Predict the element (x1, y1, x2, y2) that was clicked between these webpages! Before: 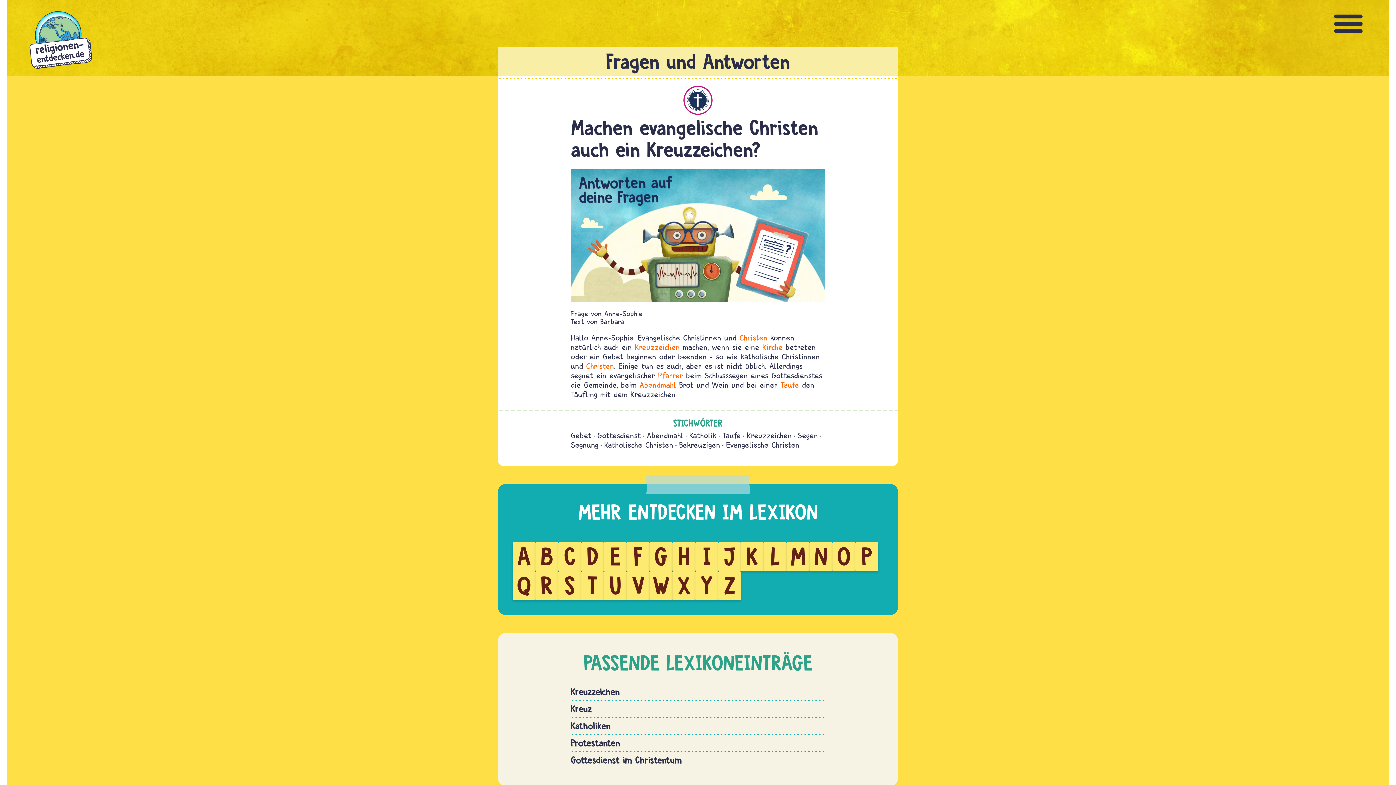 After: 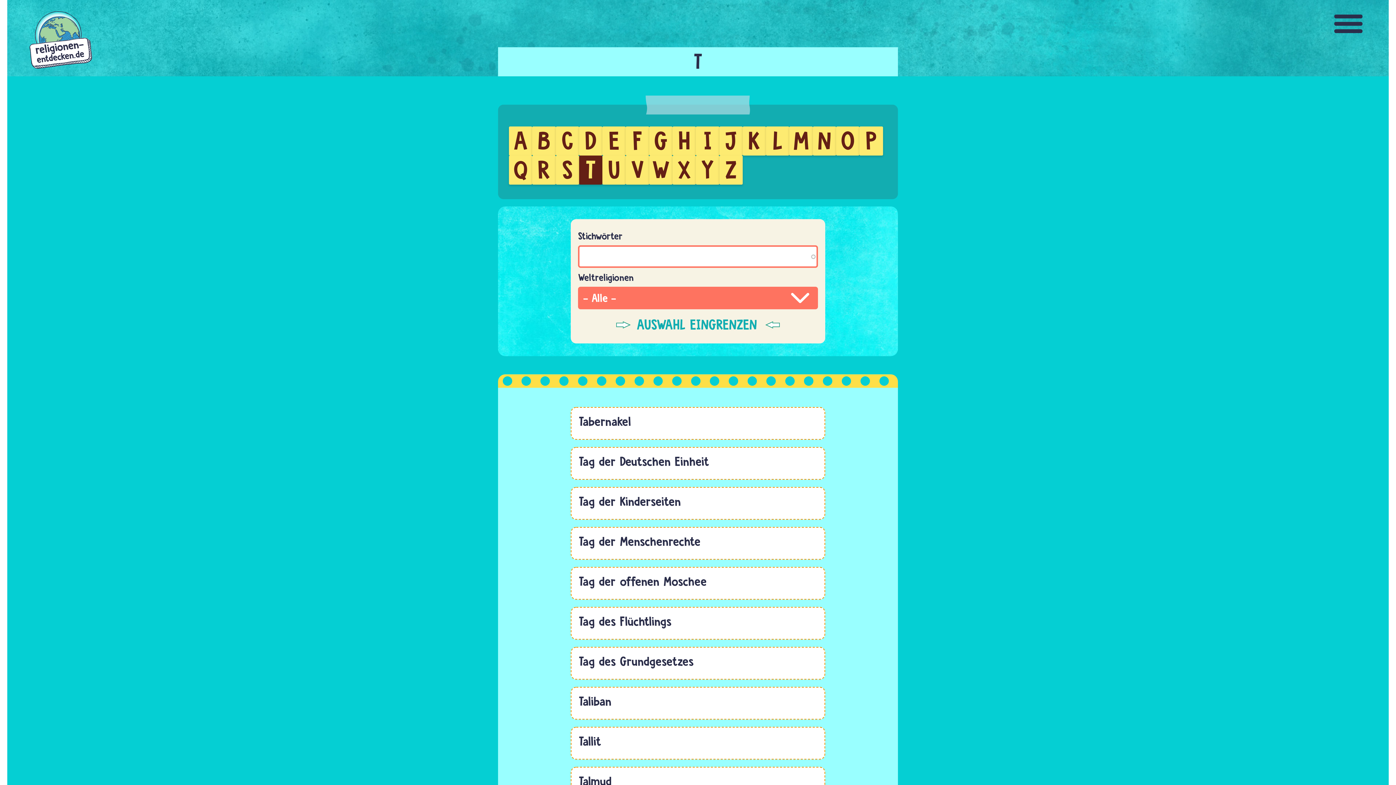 Action: bbox: (587, 571, 597, 600) label: T